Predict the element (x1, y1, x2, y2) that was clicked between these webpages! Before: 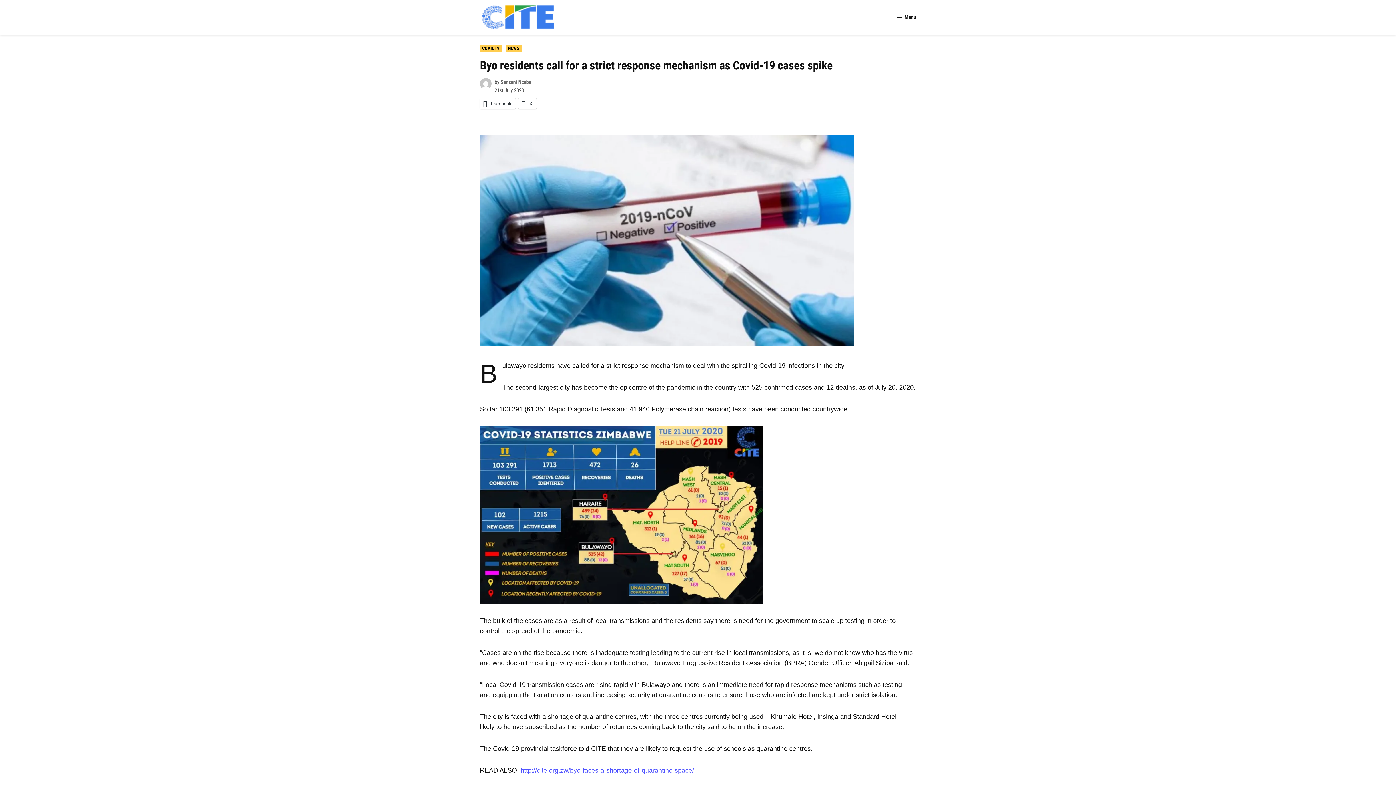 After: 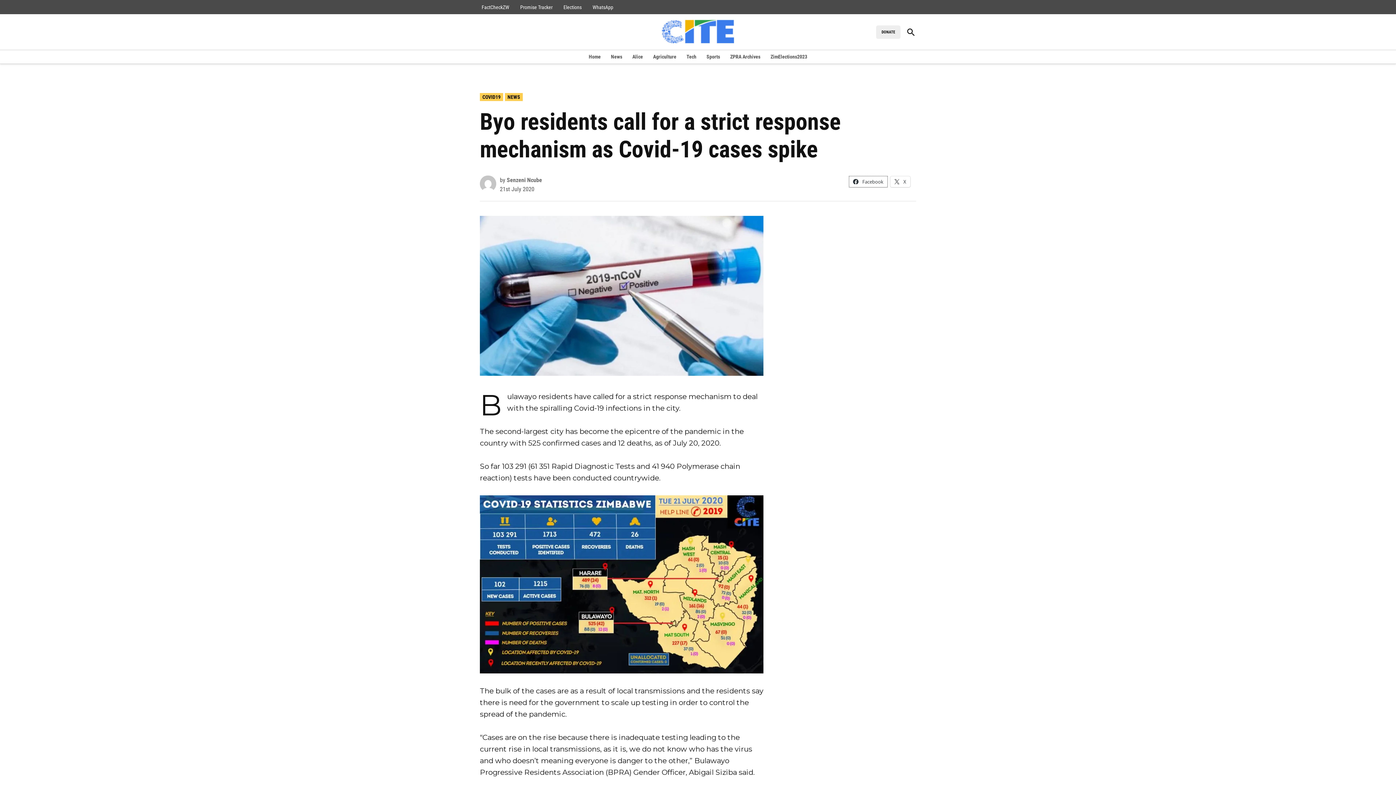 Action: label:  Facebook bbox: (480, 98, 515, 108)